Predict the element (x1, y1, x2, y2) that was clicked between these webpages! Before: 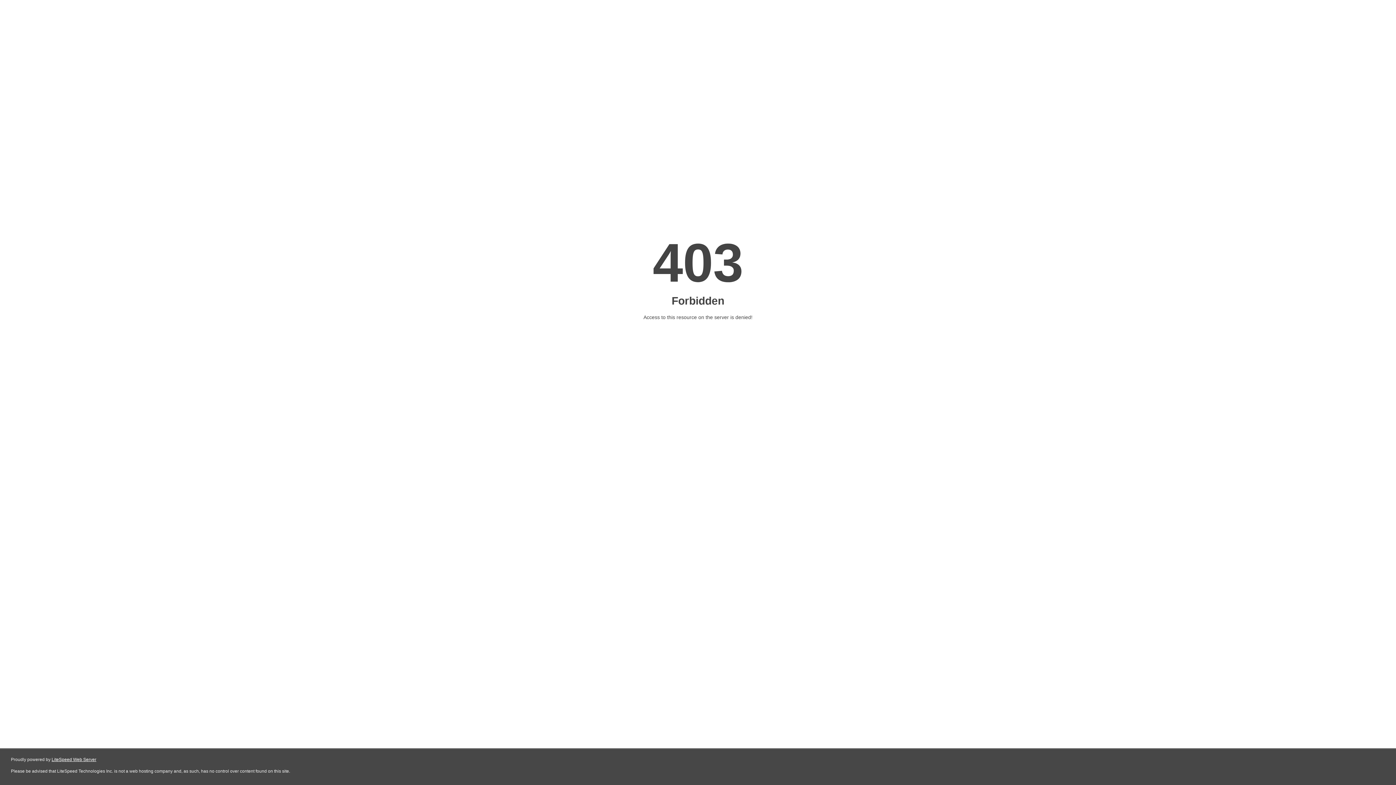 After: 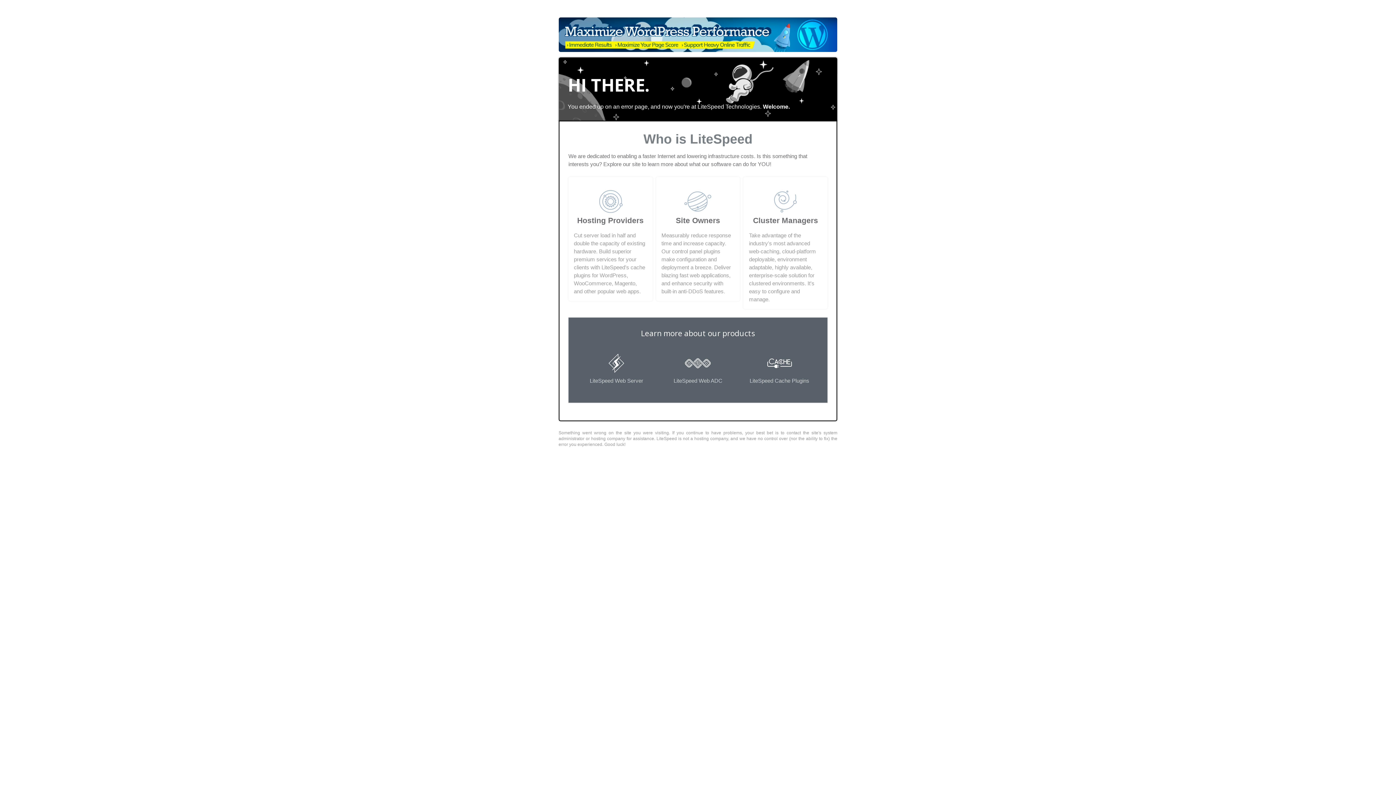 Action: label: LiteSpeed Web Server bbox: (51, 757, 96, 762)